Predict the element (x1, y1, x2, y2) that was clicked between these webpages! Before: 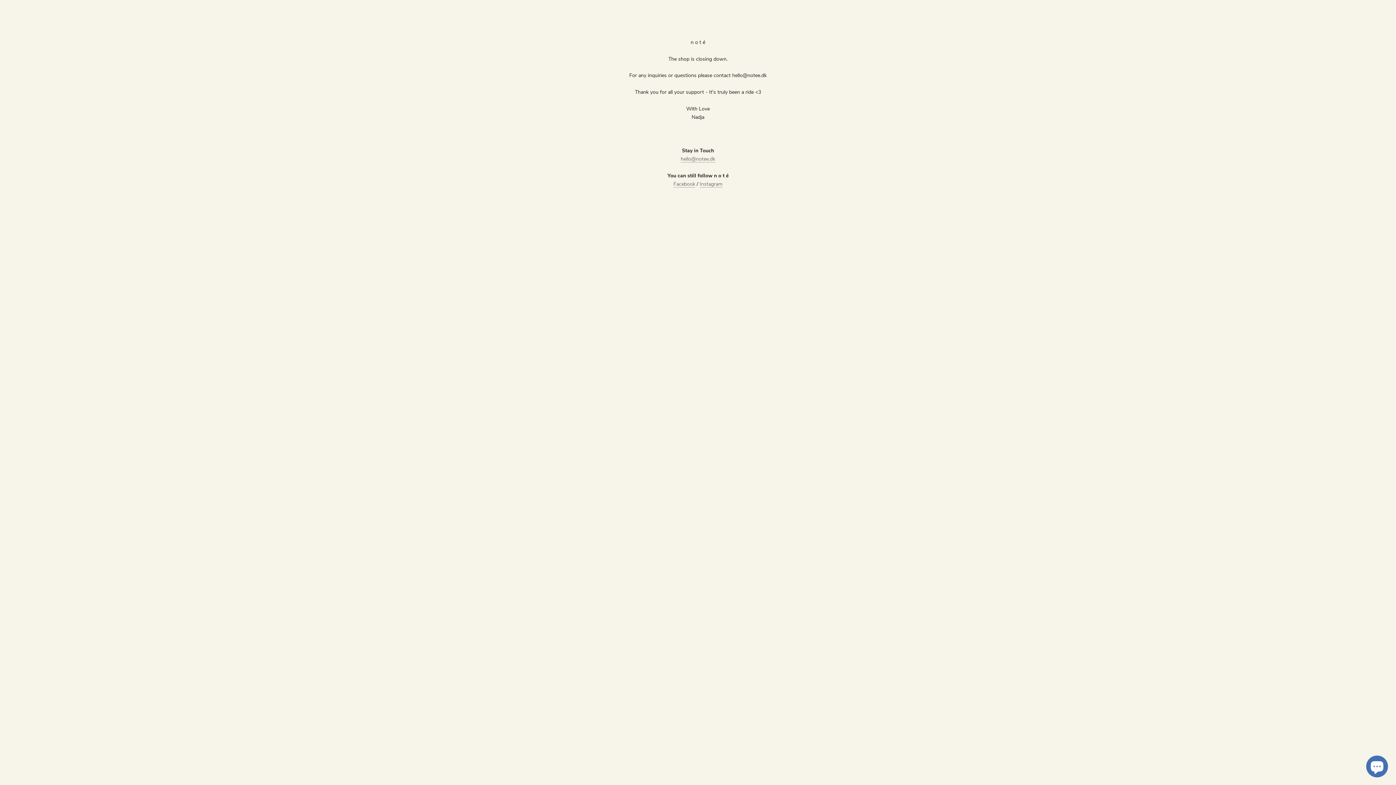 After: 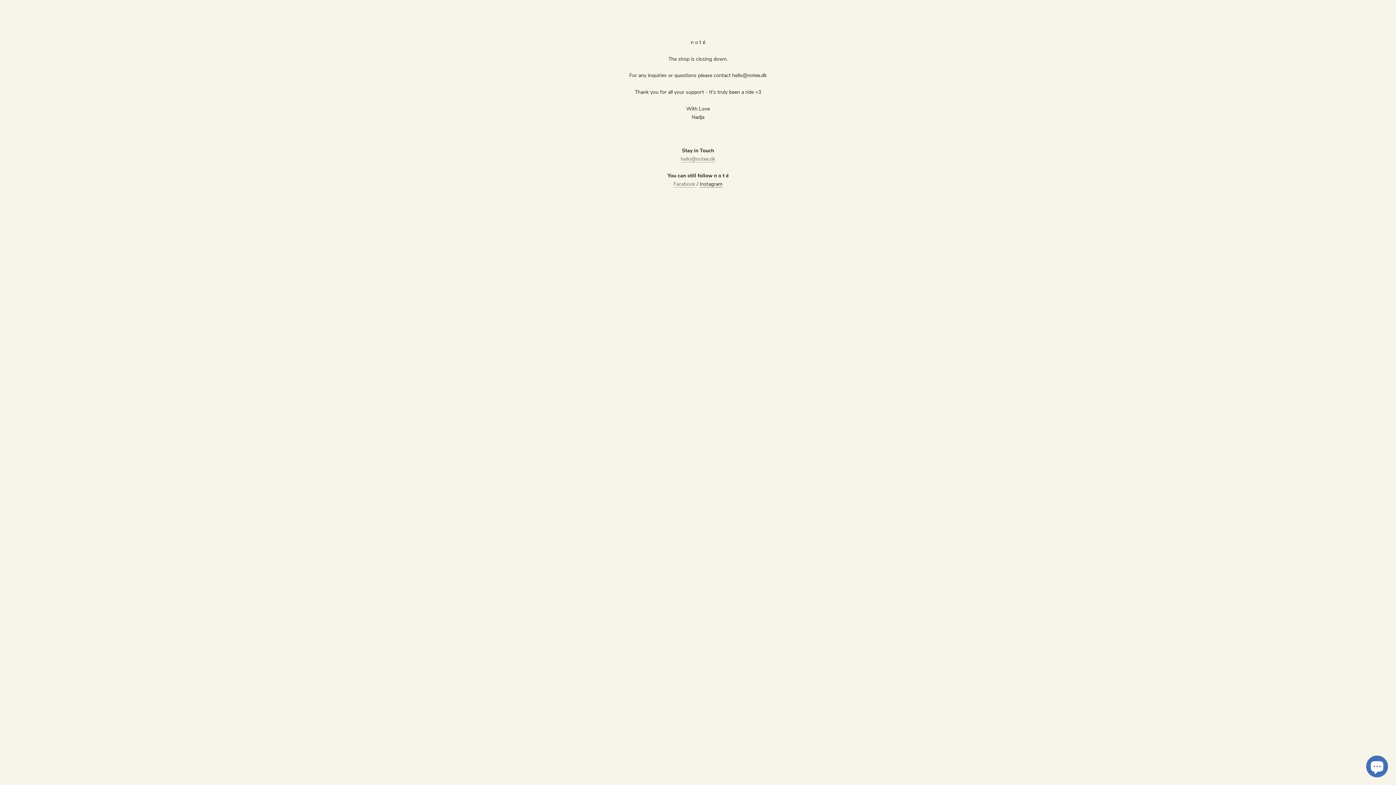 Action: label: Instagram bbox: (699, 180, 722, 187)